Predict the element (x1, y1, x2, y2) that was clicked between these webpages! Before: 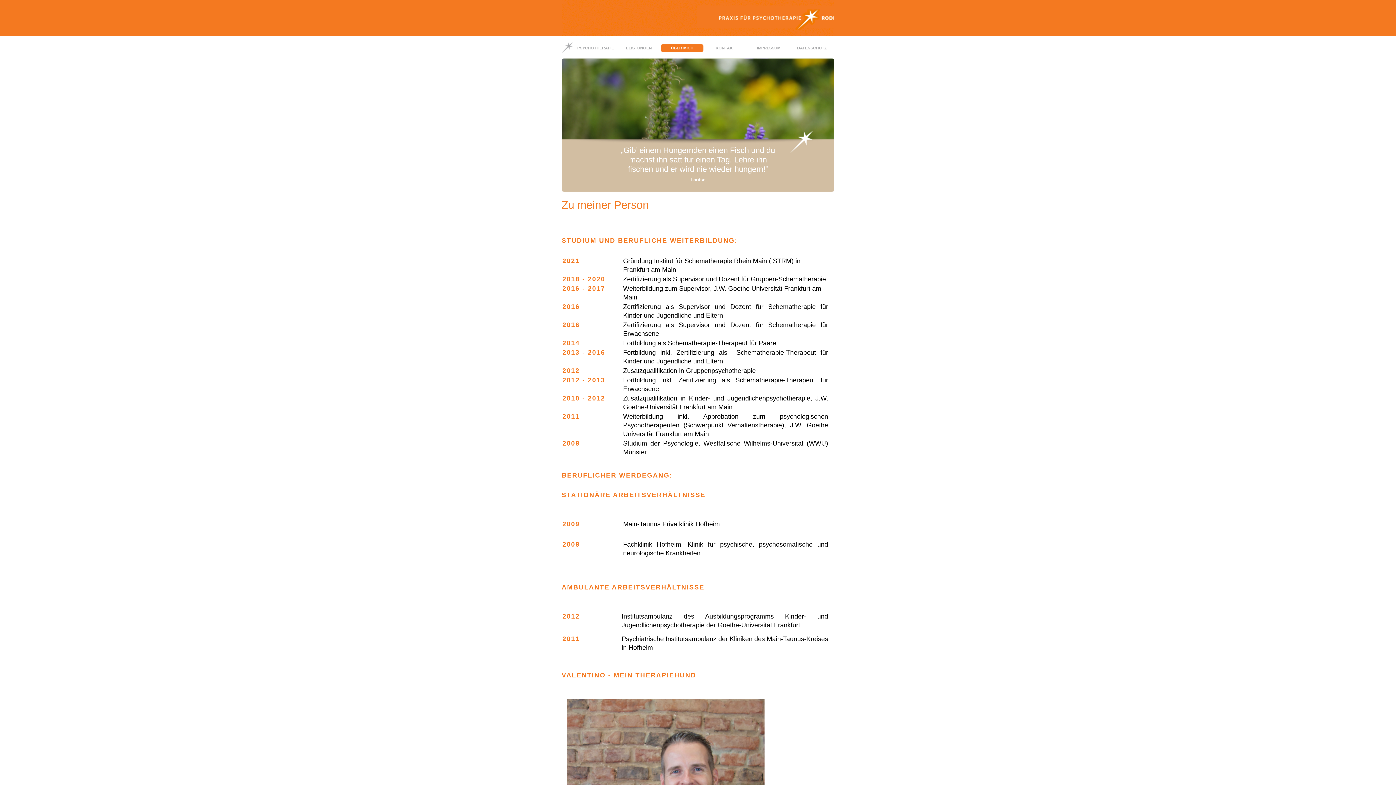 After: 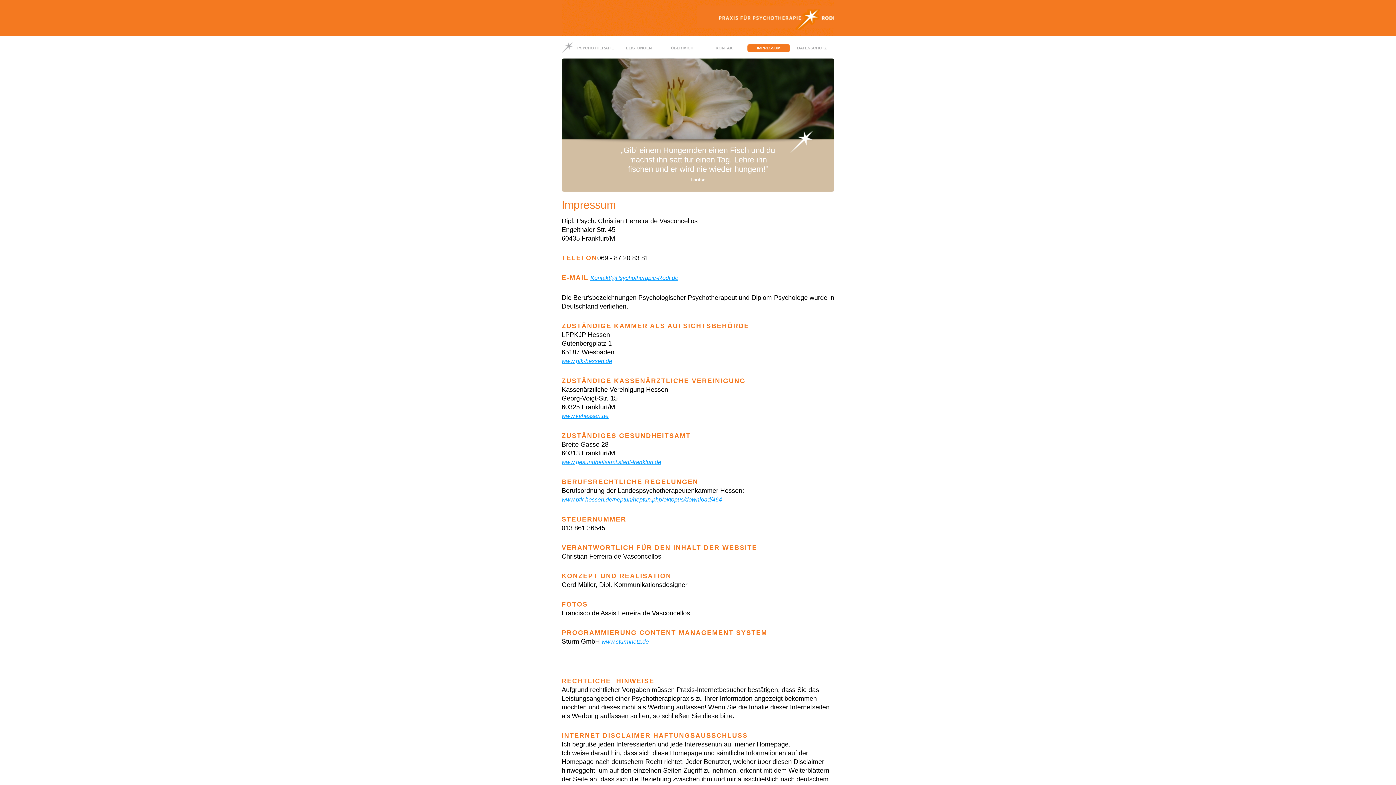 Action: label: IMPRESSUM bbox: (757, 45, 780, 50)